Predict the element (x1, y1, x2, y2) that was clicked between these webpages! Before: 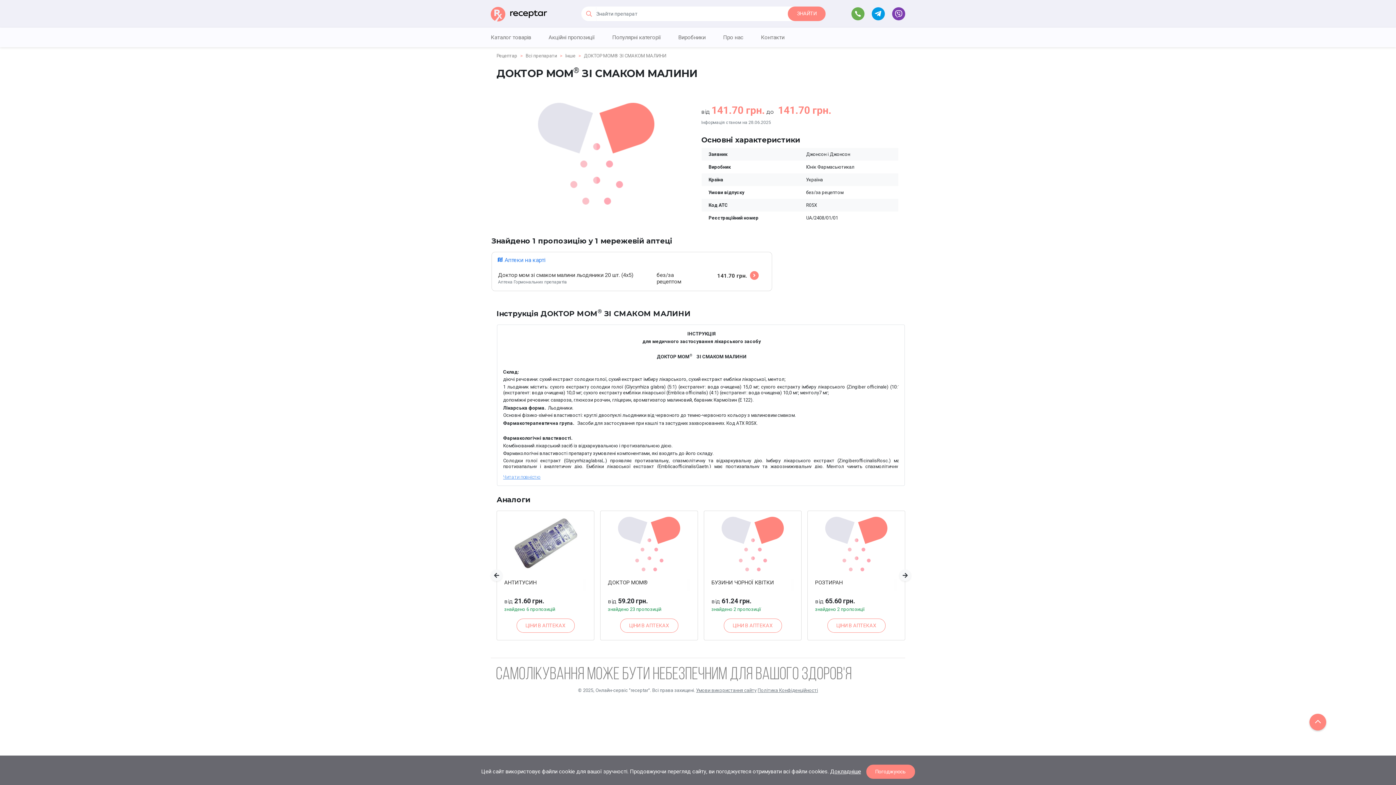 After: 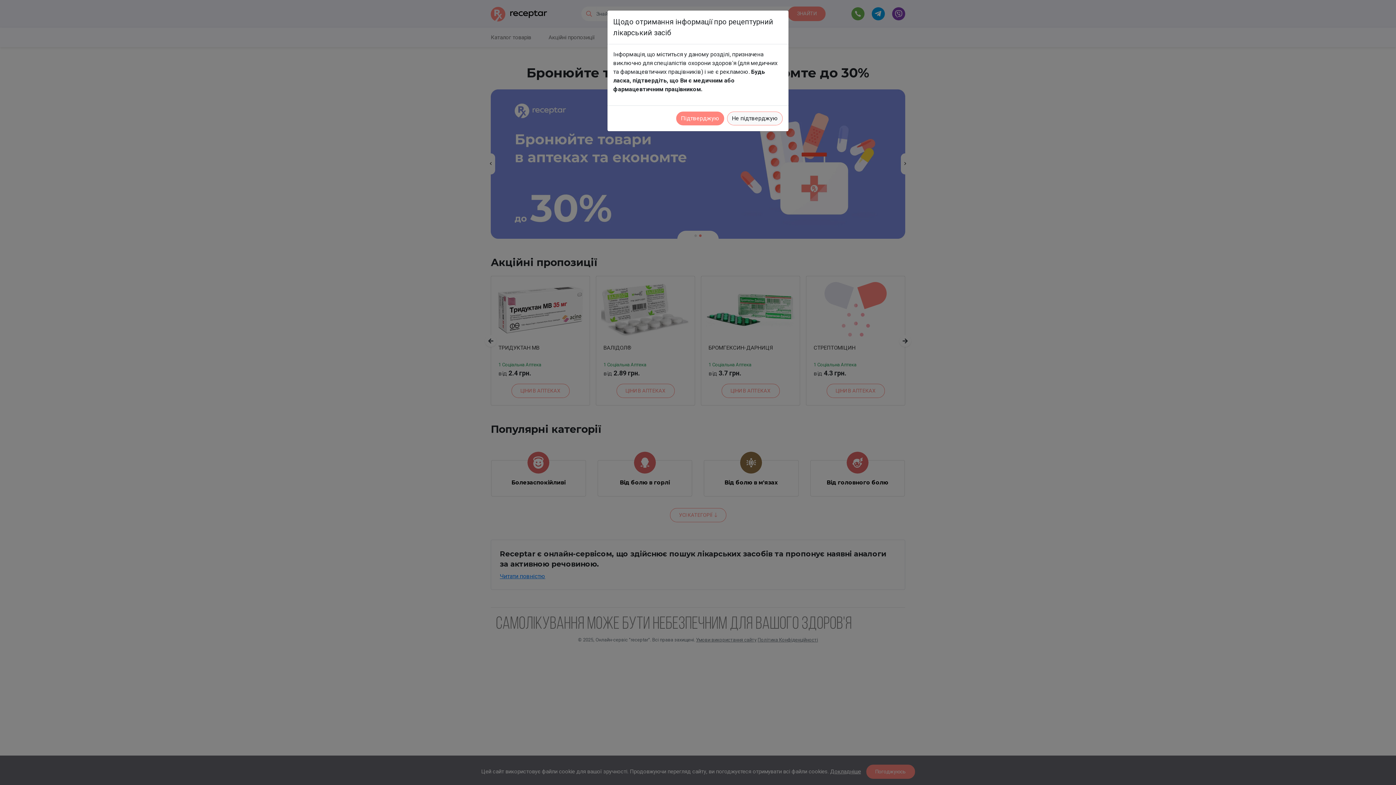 Action: bbox: (496, 52, 517, 58) label: Рецептар